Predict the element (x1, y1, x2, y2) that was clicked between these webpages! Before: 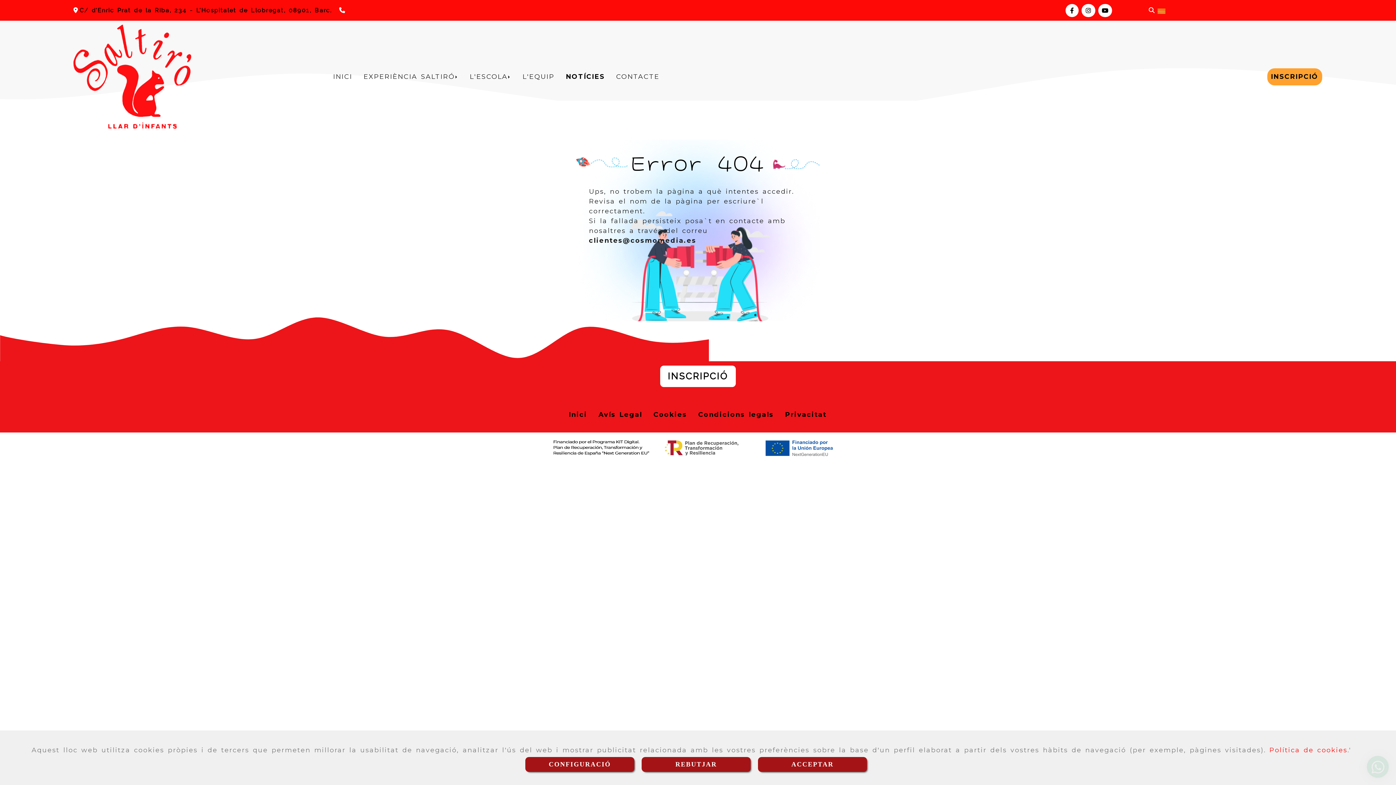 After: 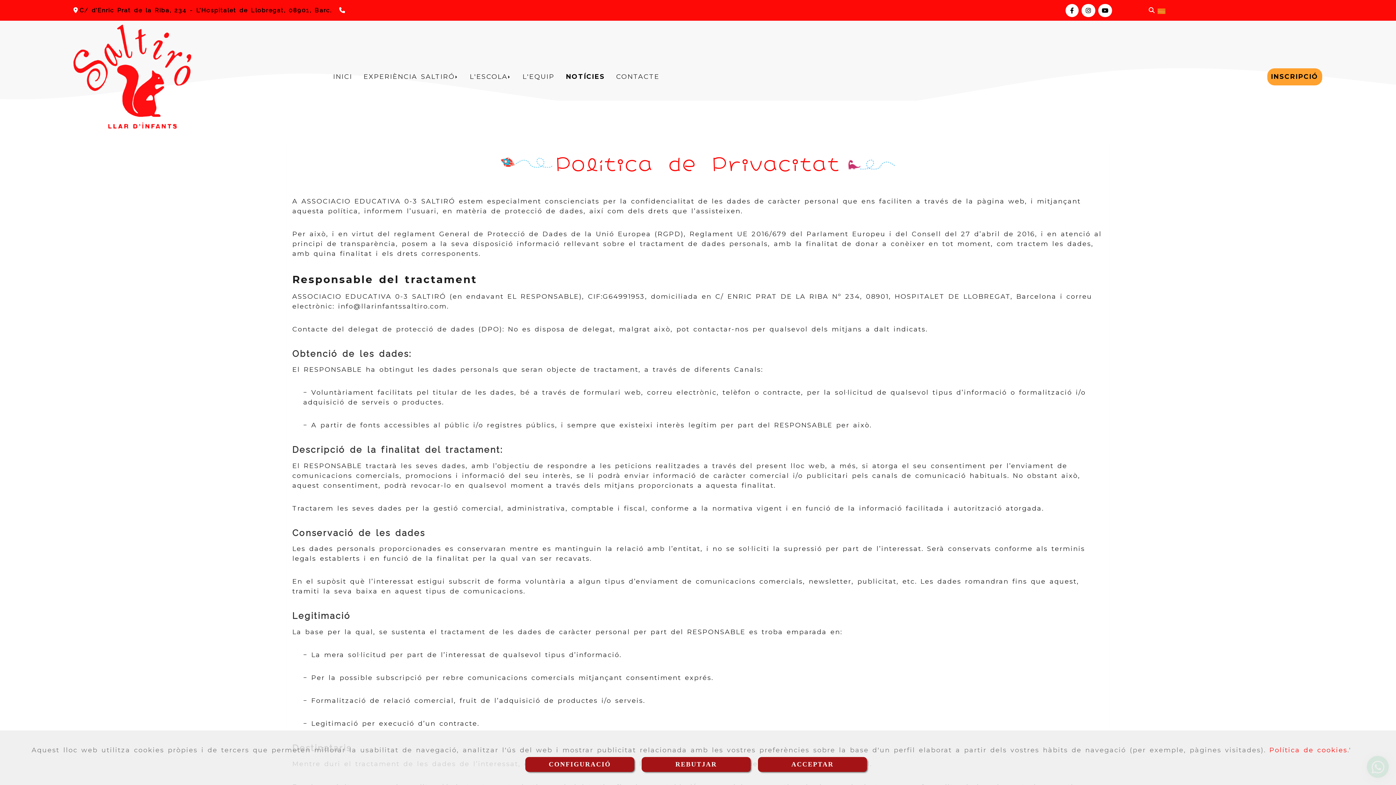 Action: bbox: (779, 406, 832, 423) label: Privacitat